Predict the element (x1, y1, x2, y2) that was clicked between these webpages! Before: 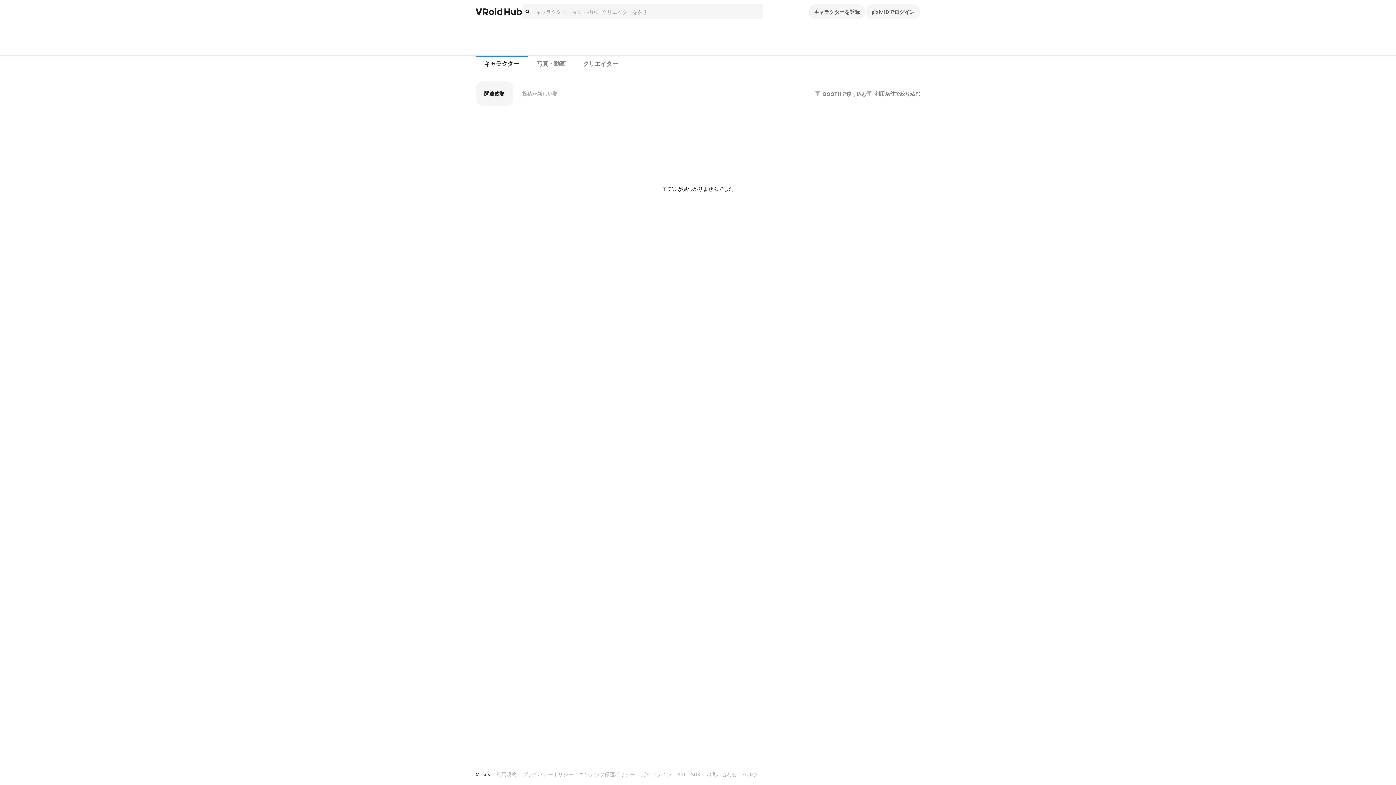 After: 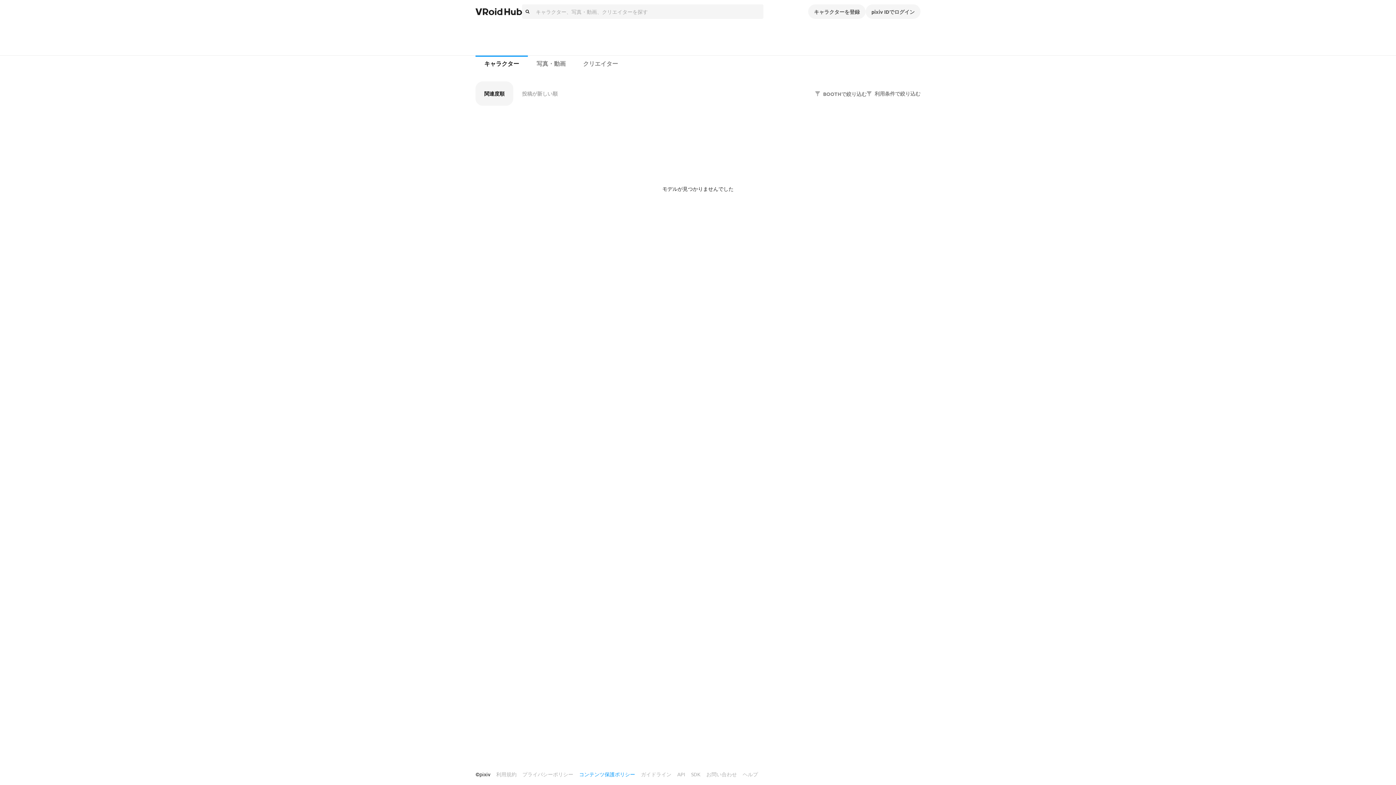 Action: label: コンテンツ保護ポリシー bbox: (579, 768, 635, 781)